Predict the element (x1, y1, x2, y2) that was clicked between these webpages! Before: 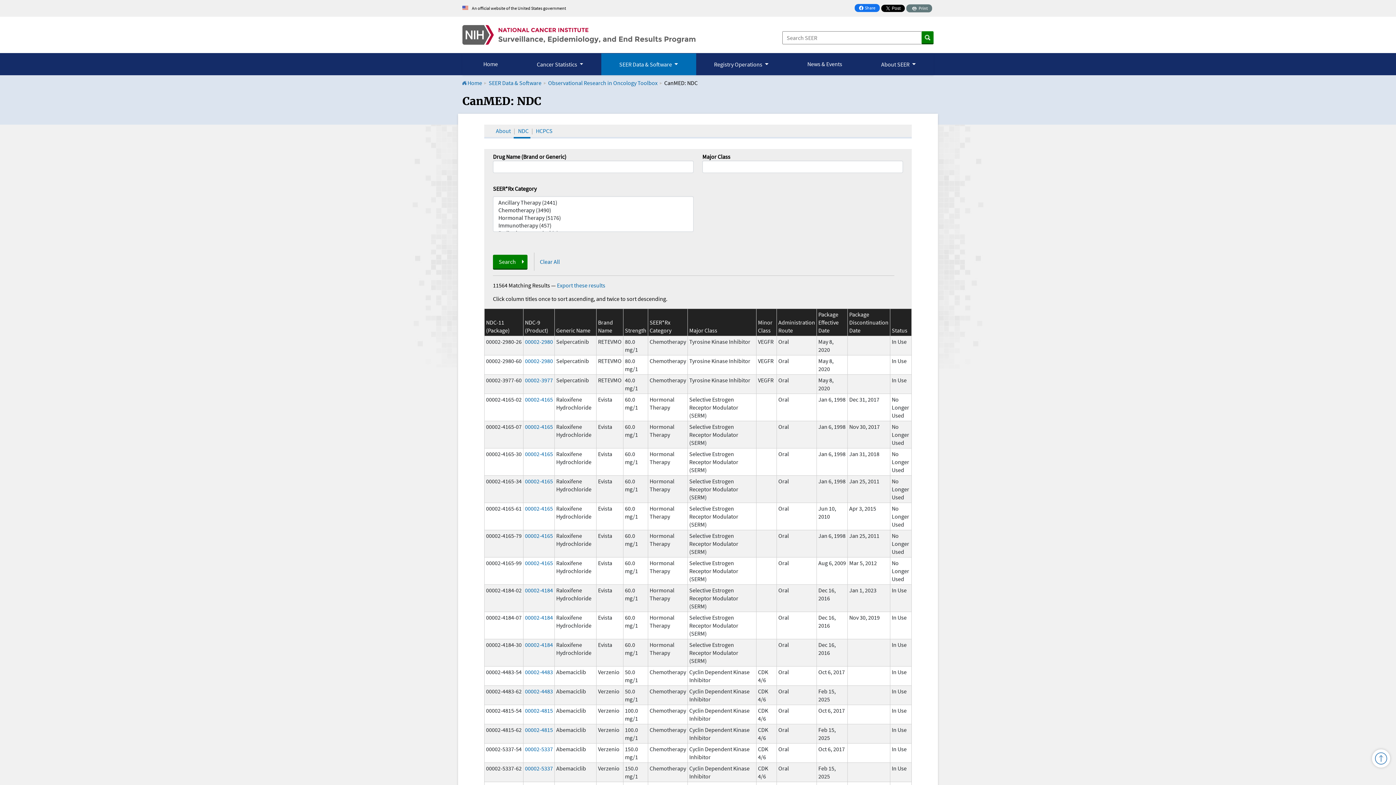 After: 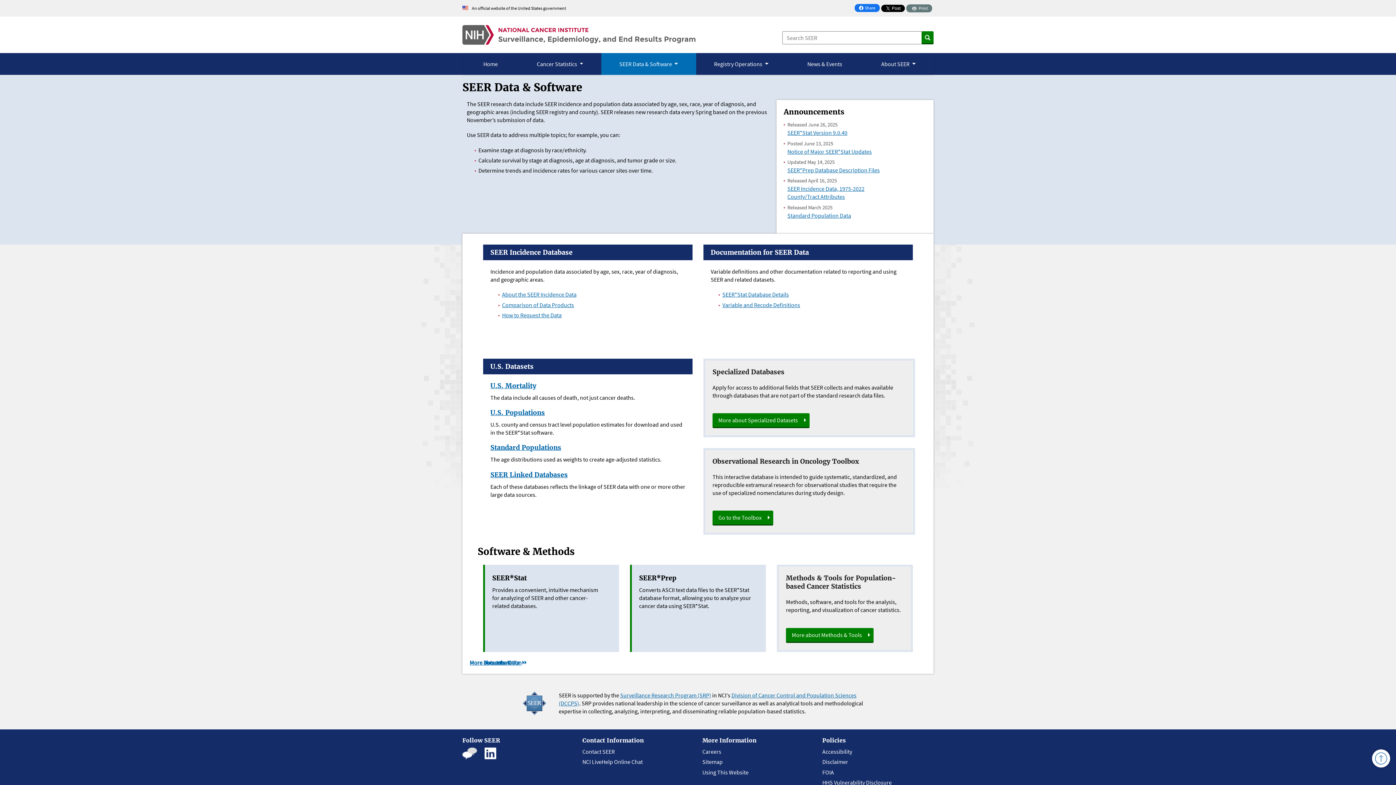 Action: bbox: (488, 79, 541, 86) label: SEER Data & Software